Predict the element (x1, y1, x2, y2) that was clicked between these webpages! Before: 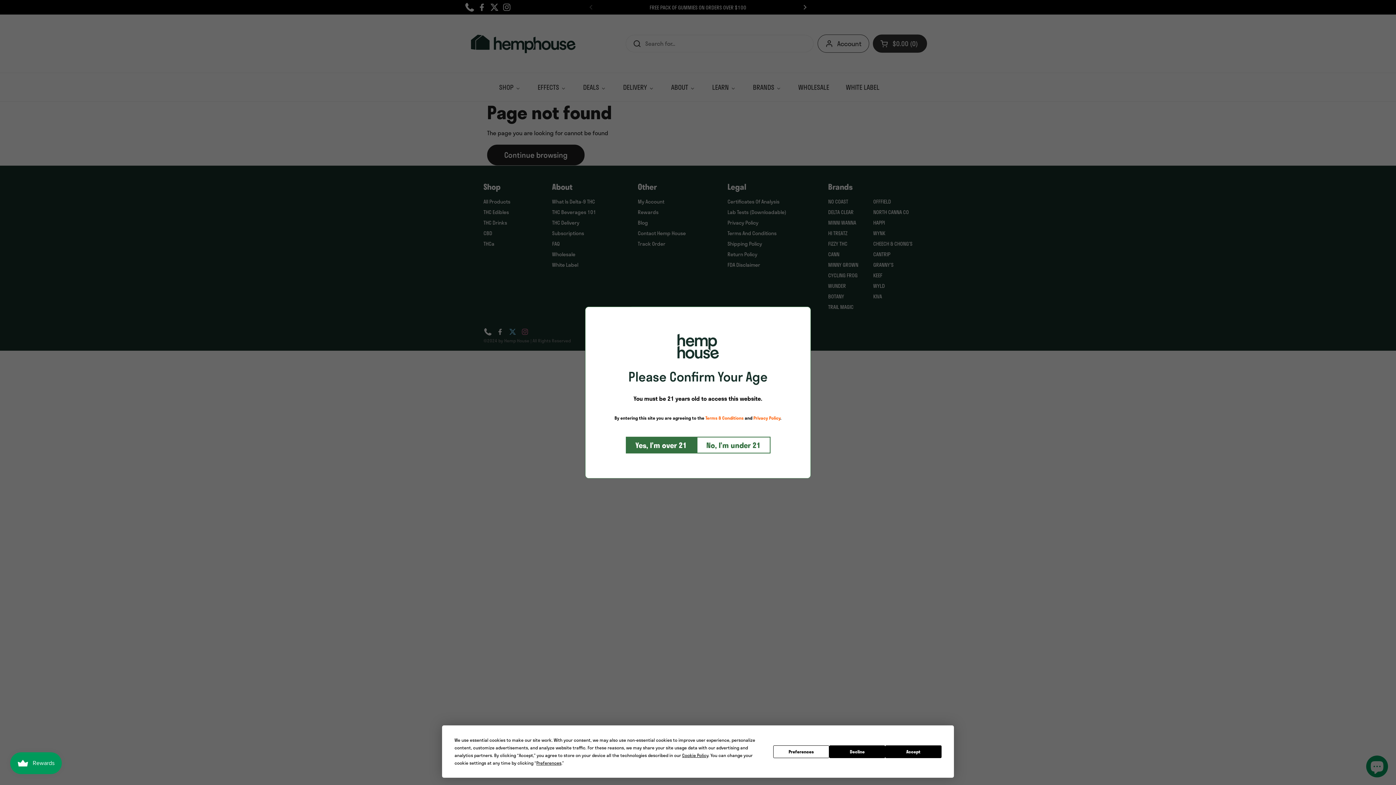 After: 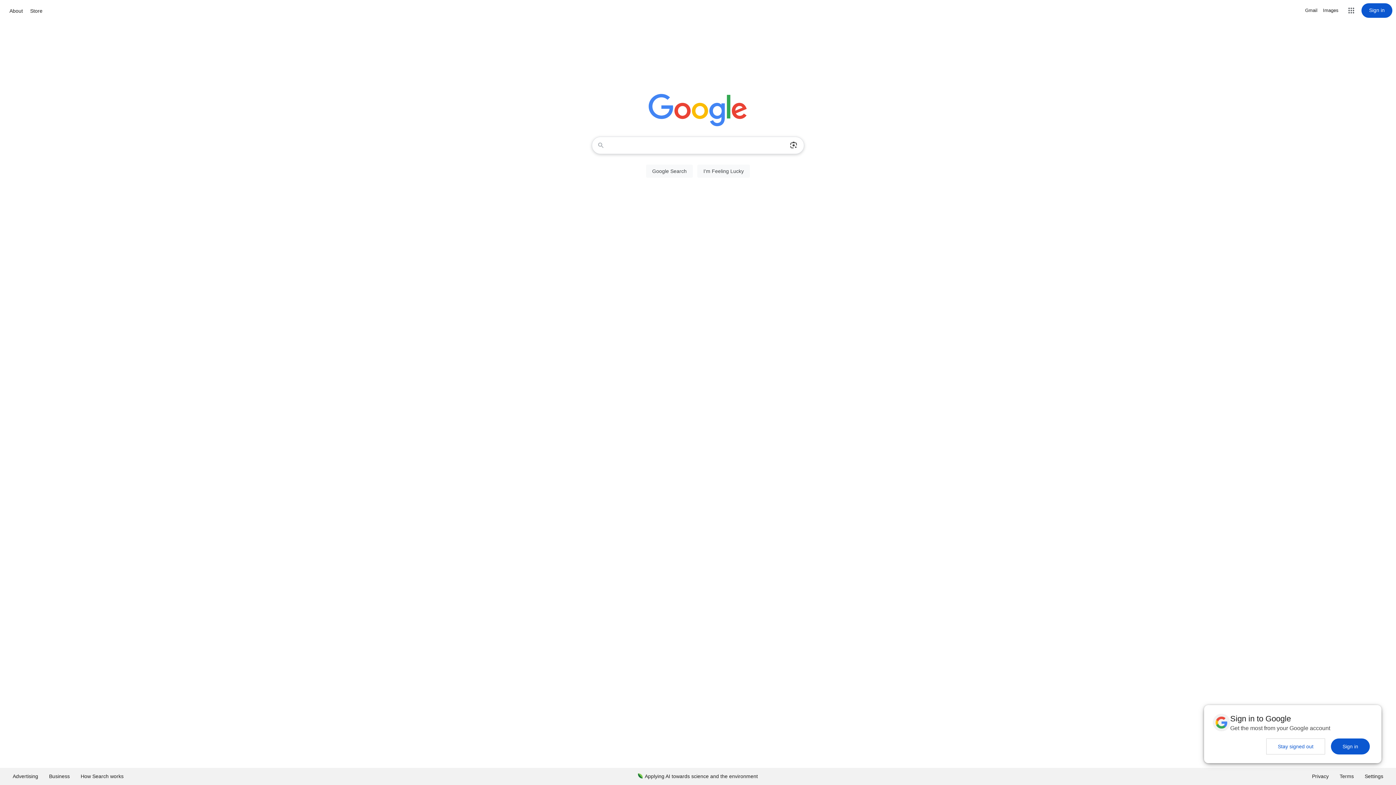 Action: label: No, I’m under 21 bbox: (696, 436, 770, 453)